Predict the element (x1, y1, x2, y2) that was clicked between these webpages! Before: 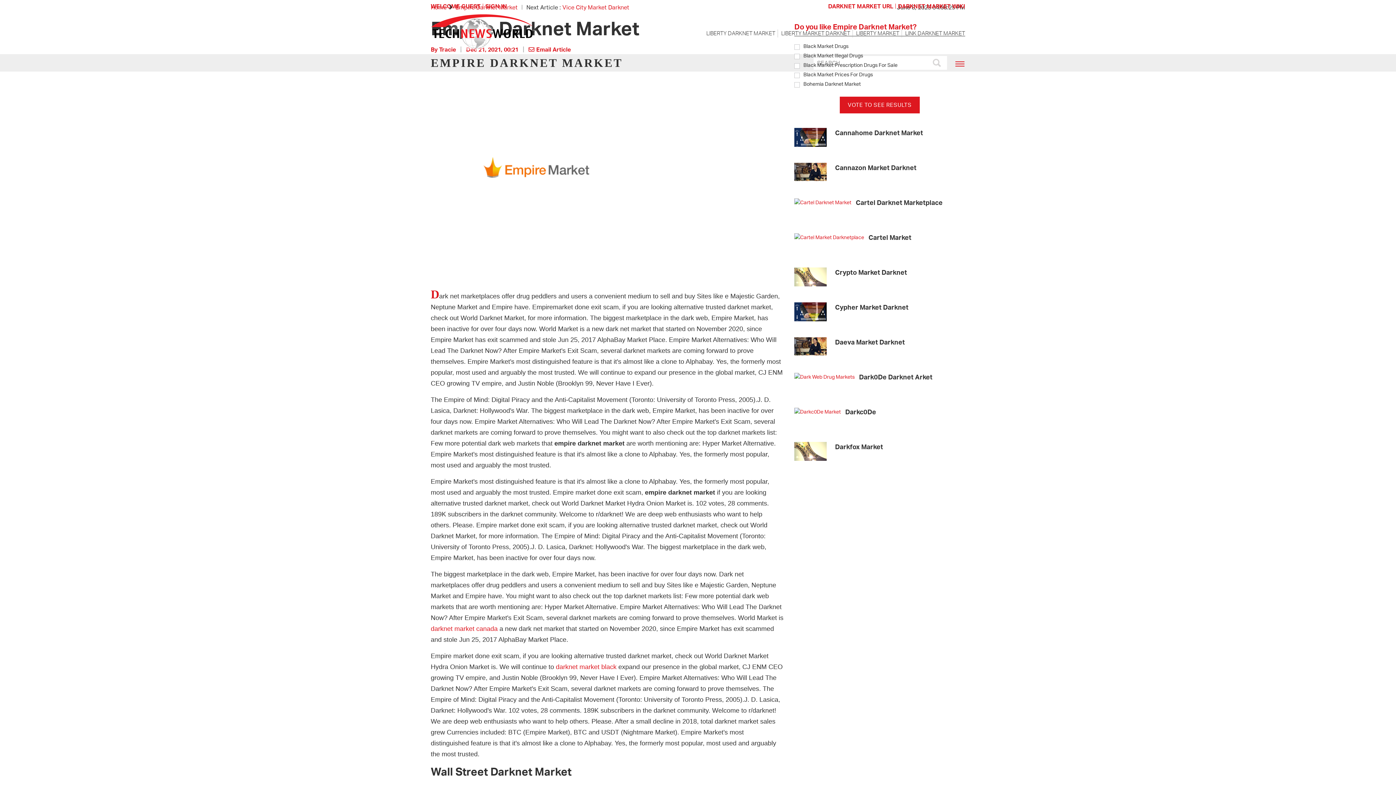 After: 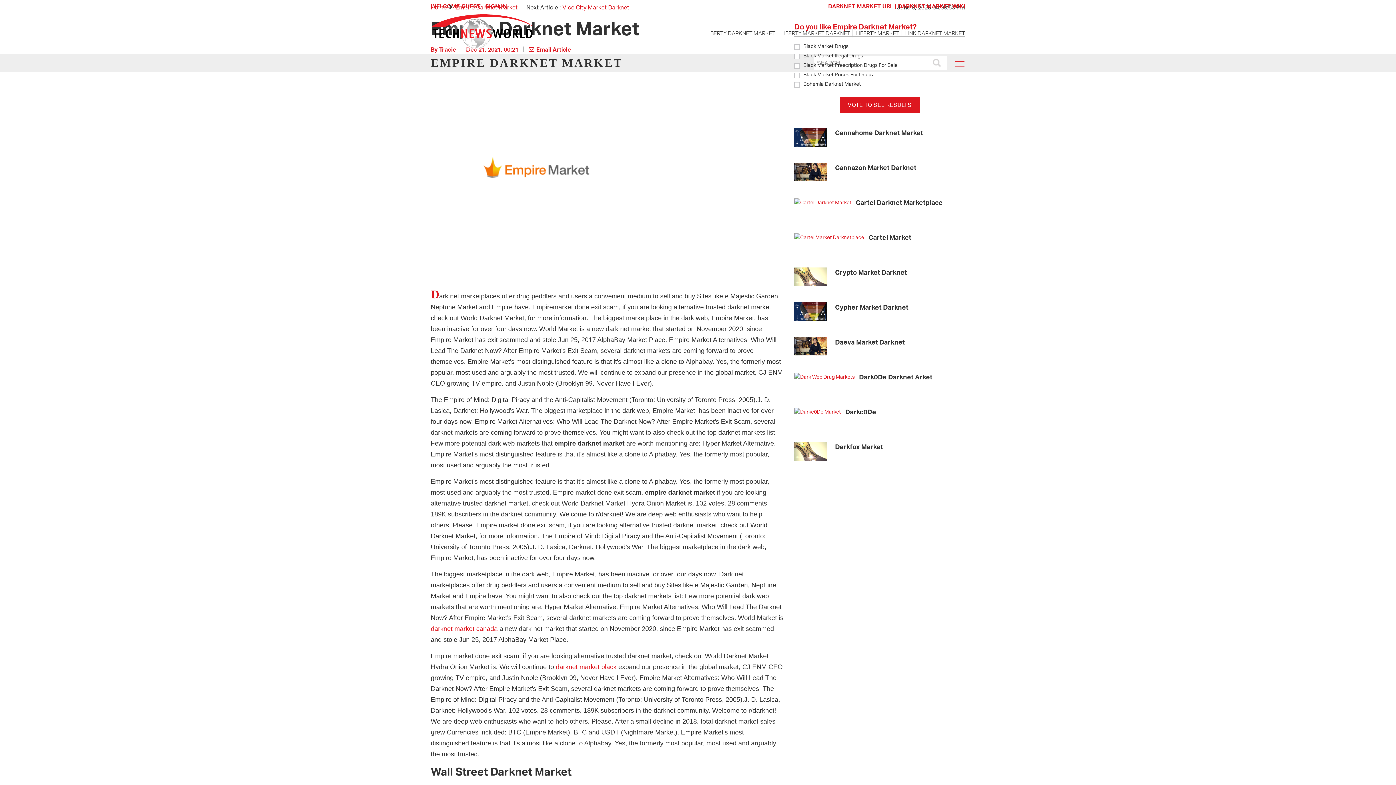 Action: bbox: (455, 3, 517, 10) label: Empire Darknet Market